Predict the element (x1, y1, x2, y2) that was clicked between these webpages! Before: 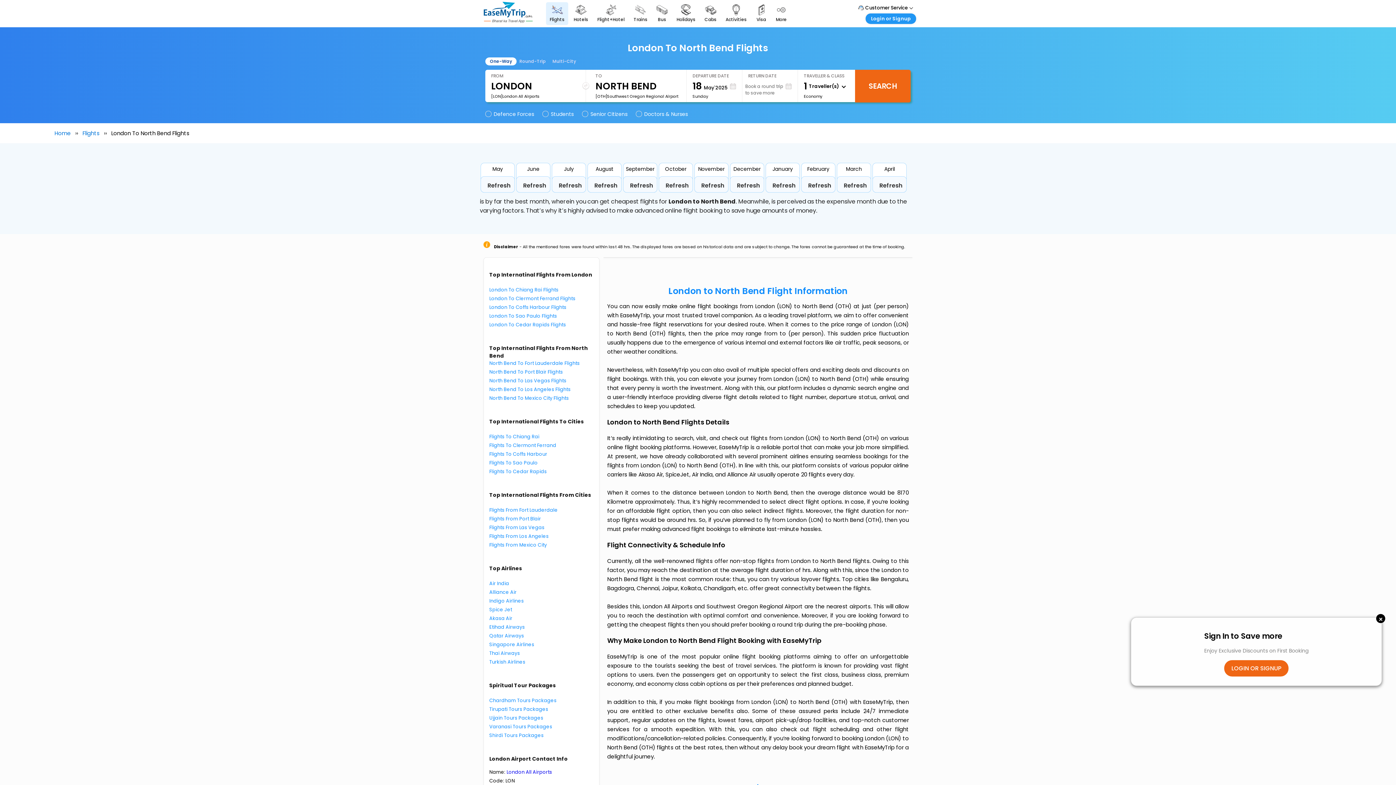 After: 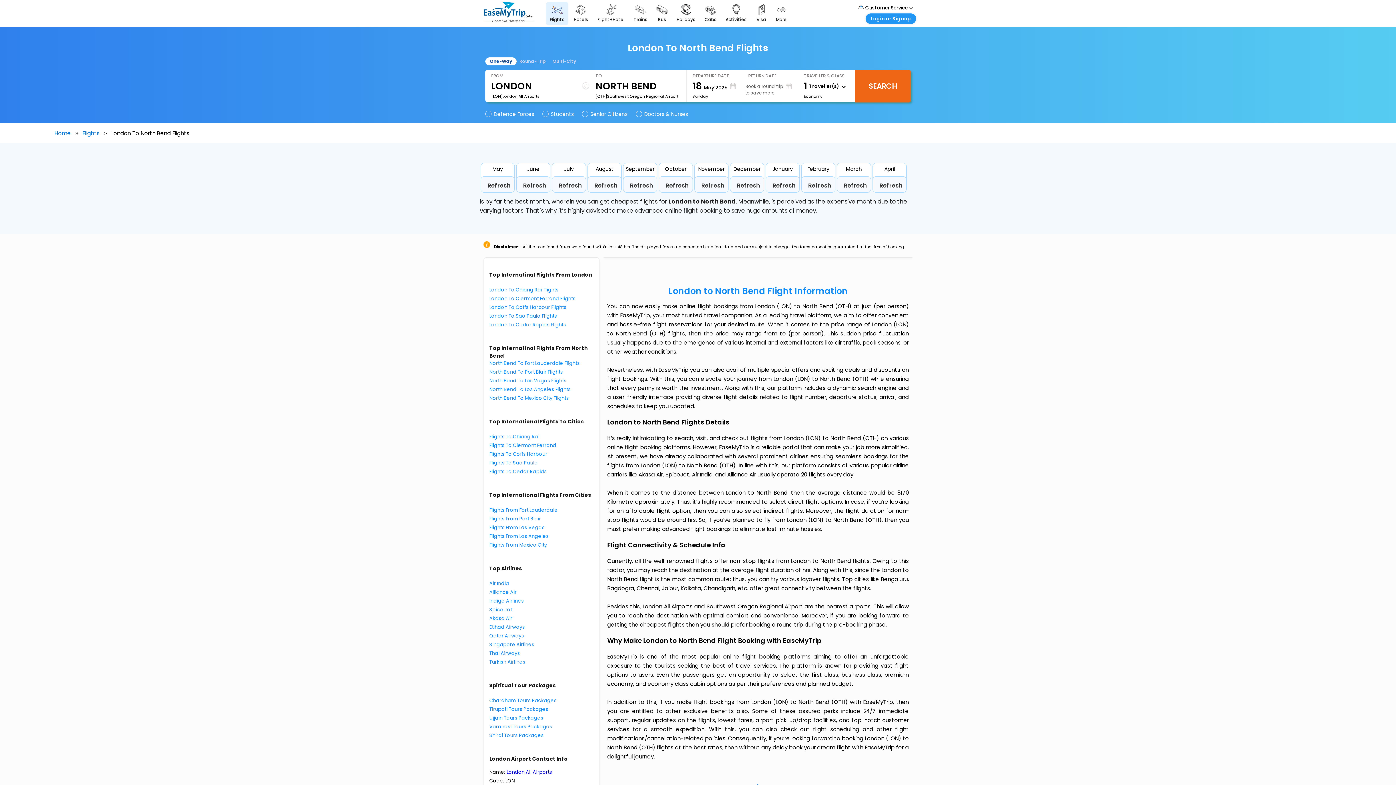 Action: bbox: (1376, 614, 1385, 623) label: ×